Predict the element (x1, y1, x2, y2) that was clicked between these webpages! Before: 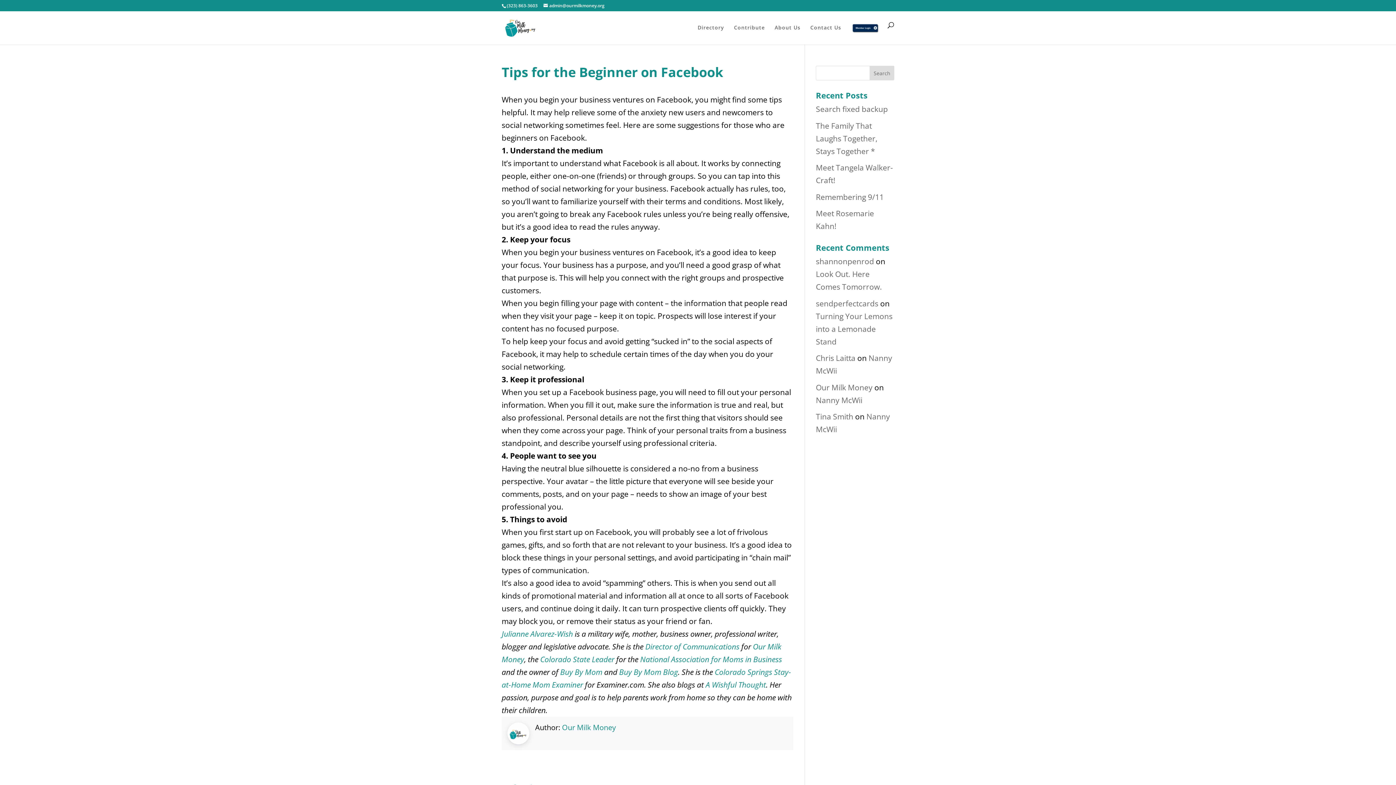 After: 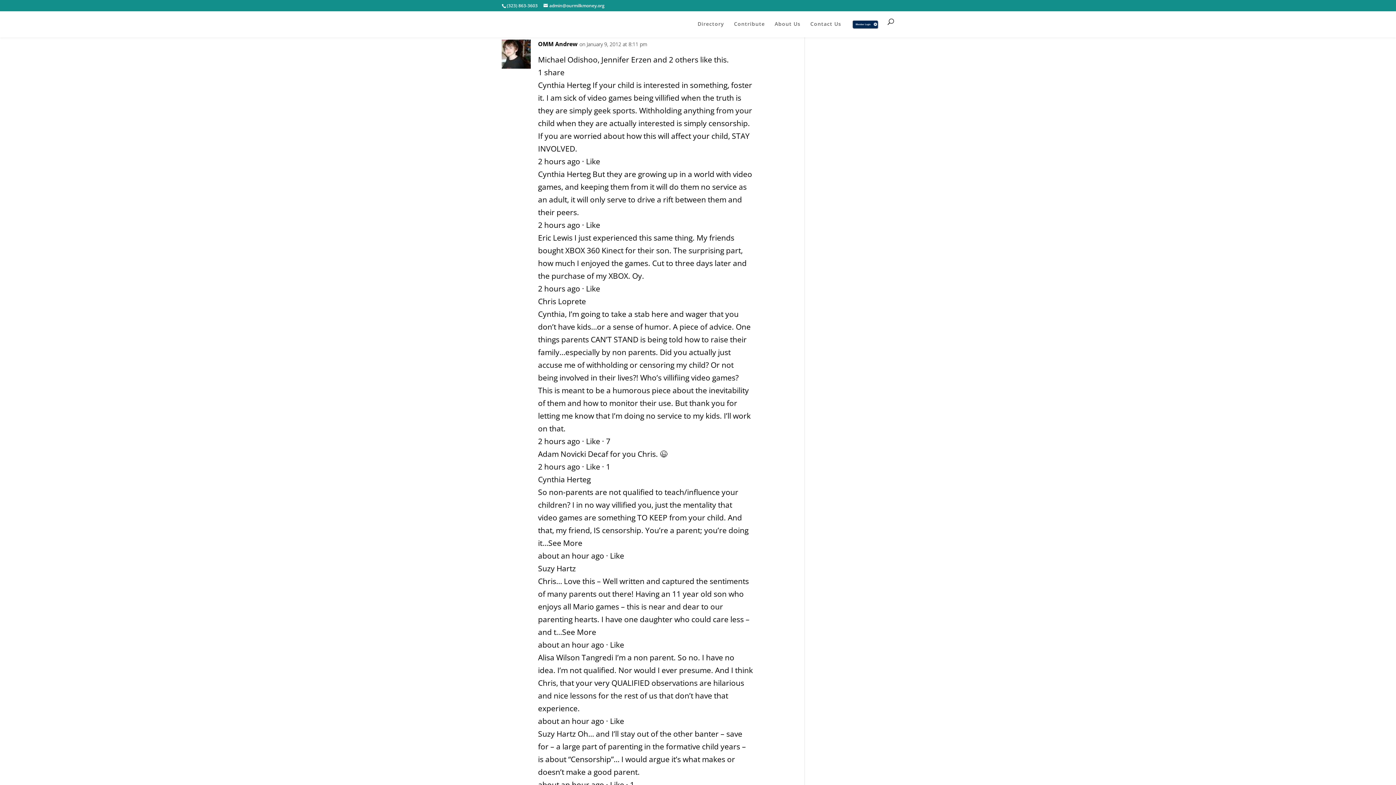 Action: label: Nanny McWii bbox: (816, 395, 862, 405)